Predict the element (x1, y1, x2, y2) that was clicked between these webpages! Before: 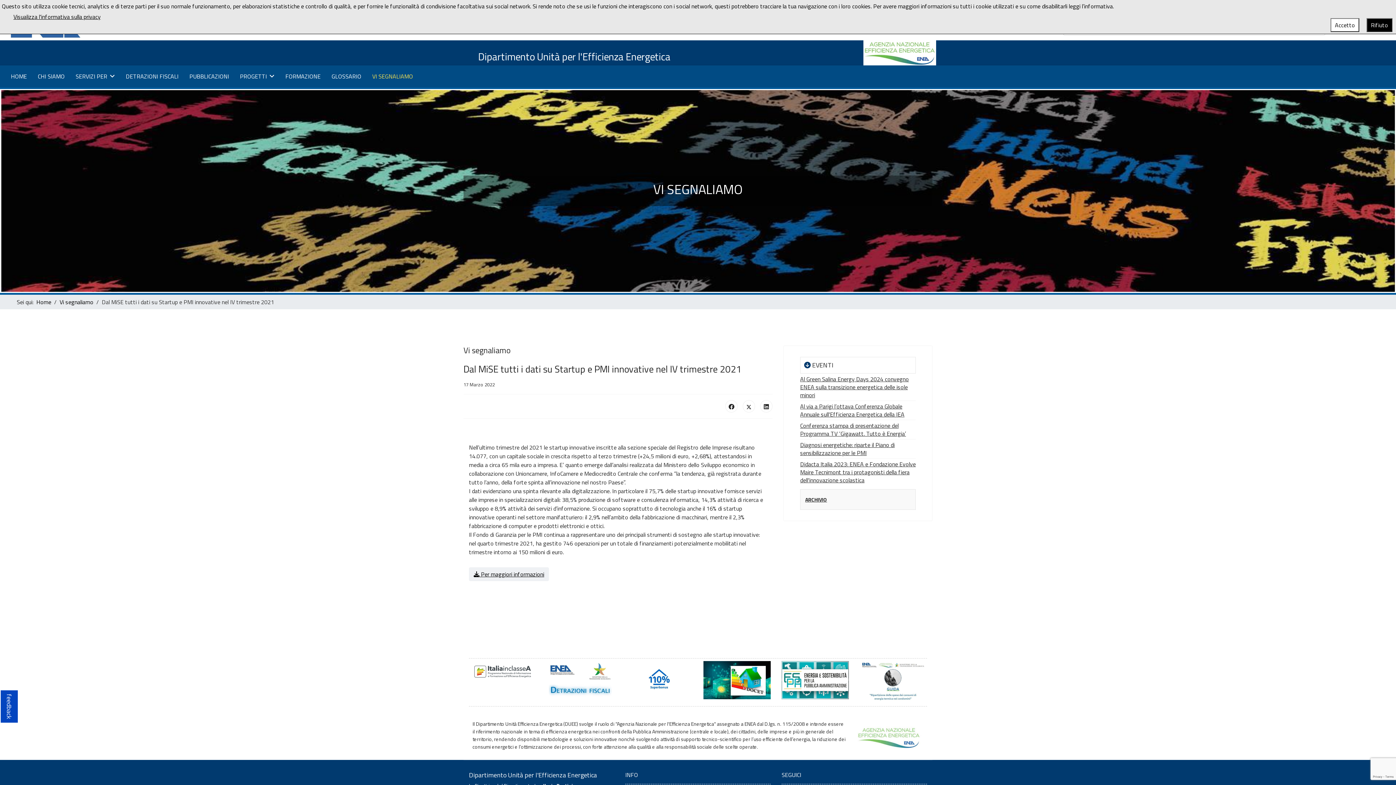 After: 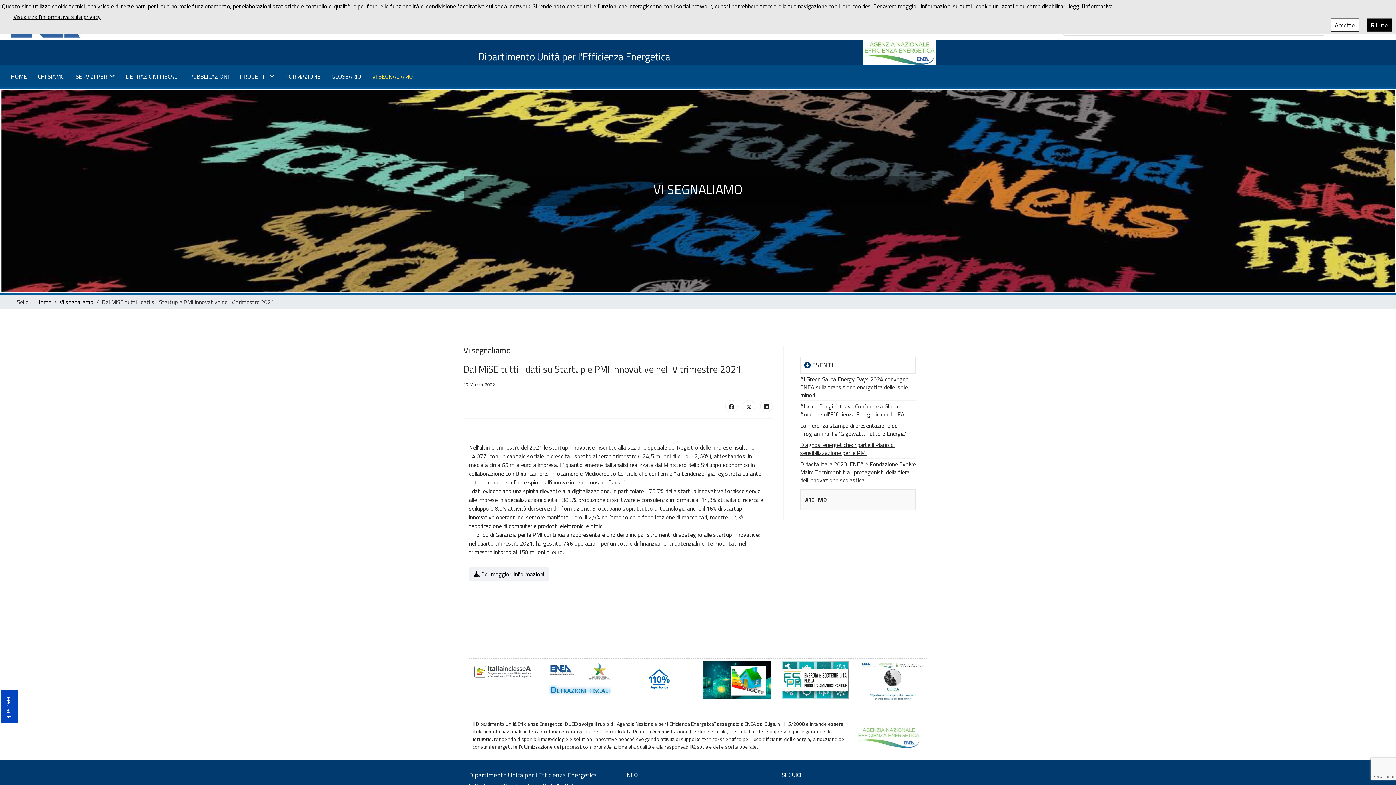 Action: bbox: (860, 661, 927, 700)